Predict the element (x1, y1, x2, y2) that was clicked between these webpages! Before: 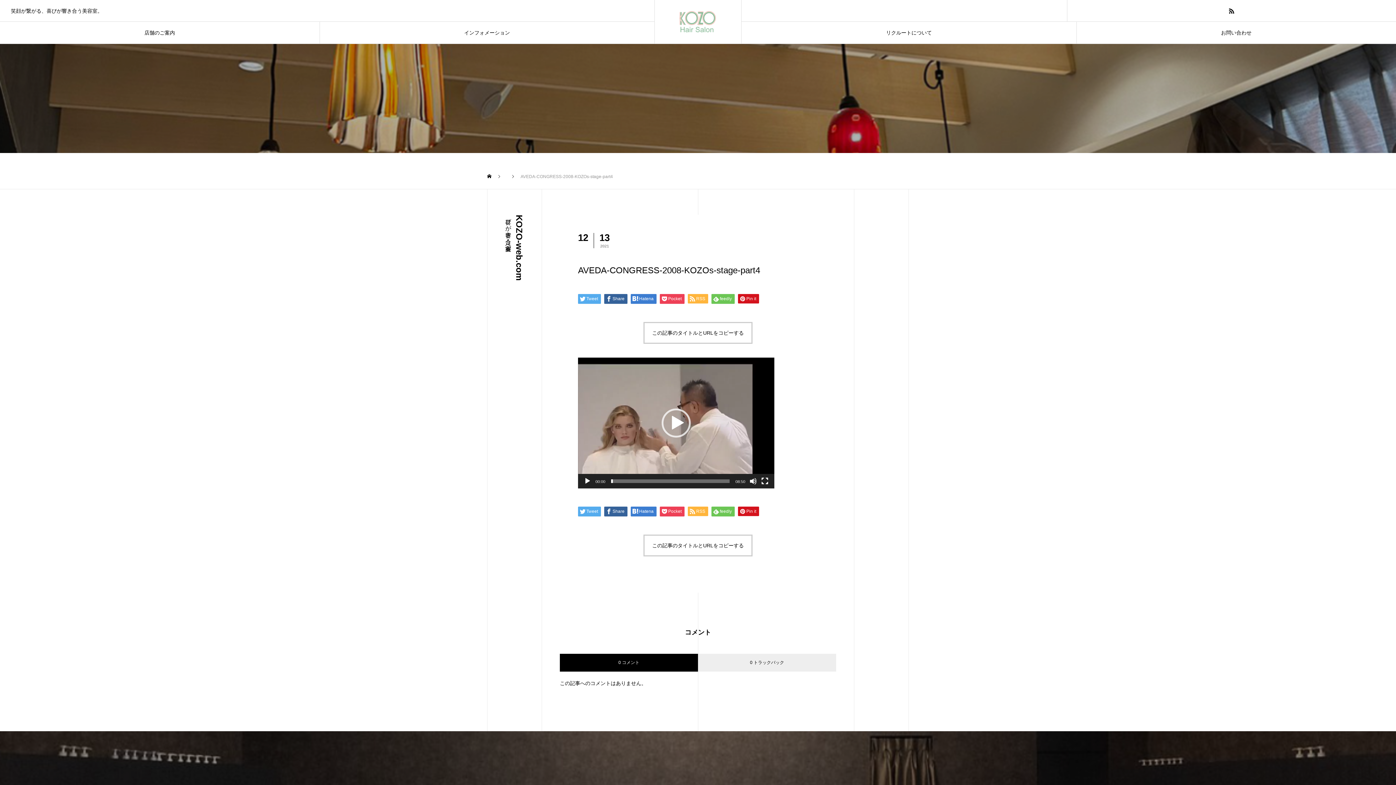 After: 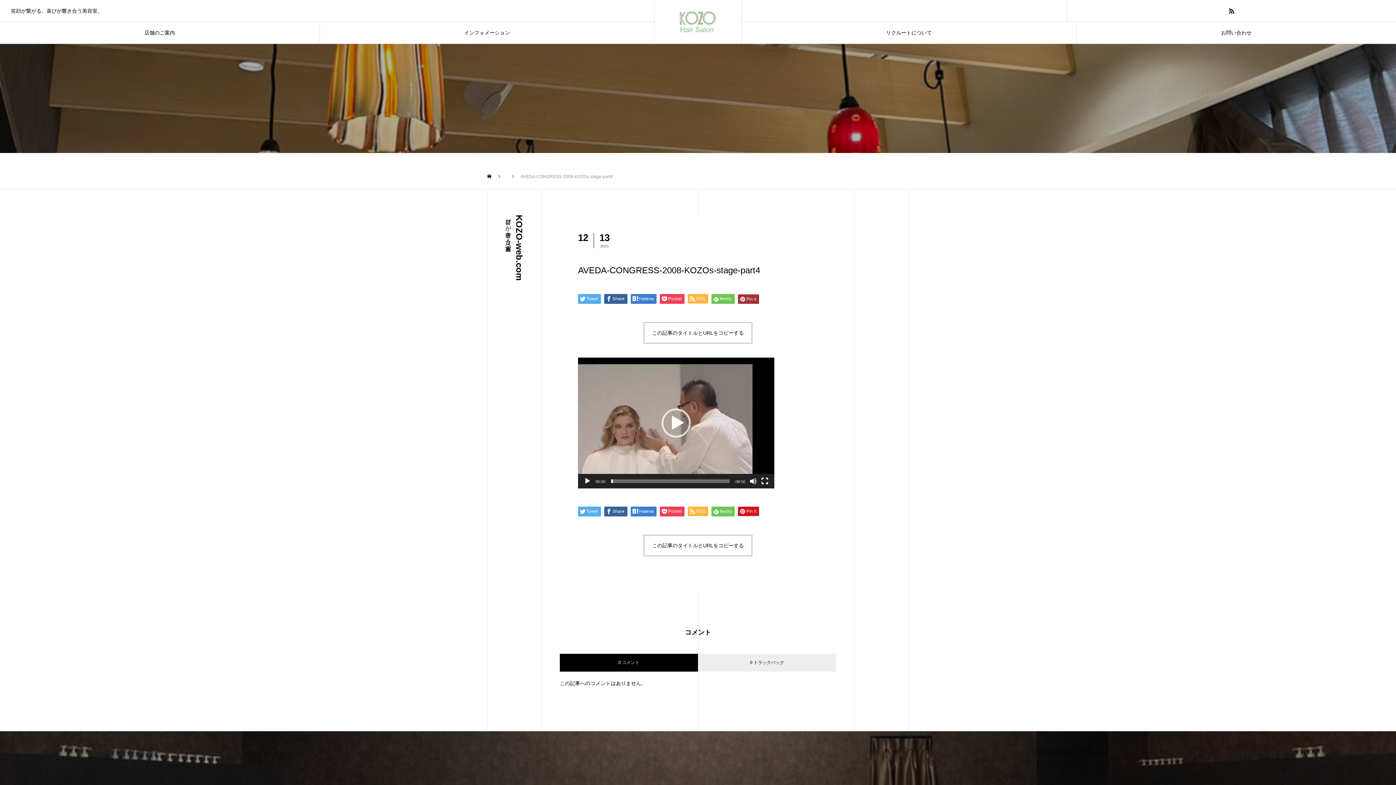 Action: label: Pin it bbox: (738, 294, 759, 303)